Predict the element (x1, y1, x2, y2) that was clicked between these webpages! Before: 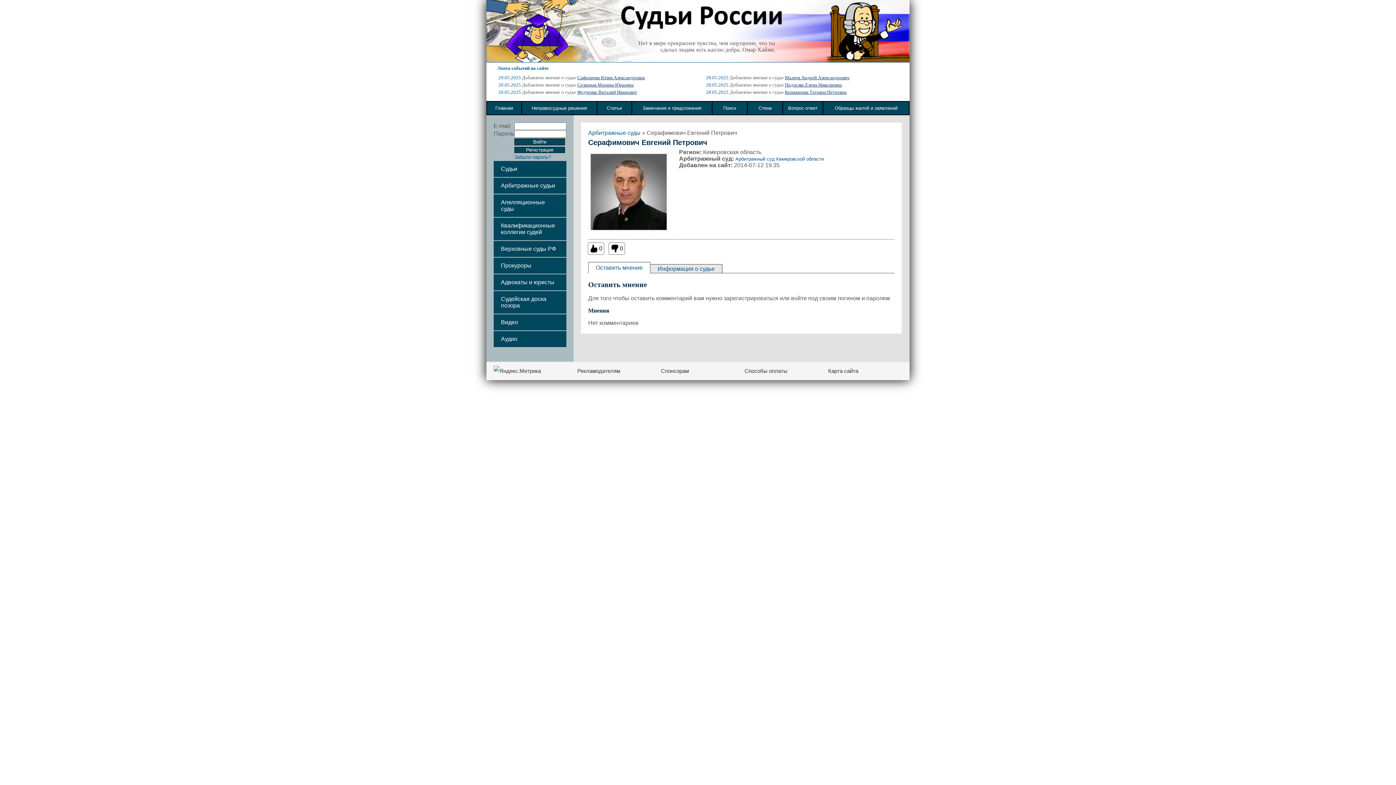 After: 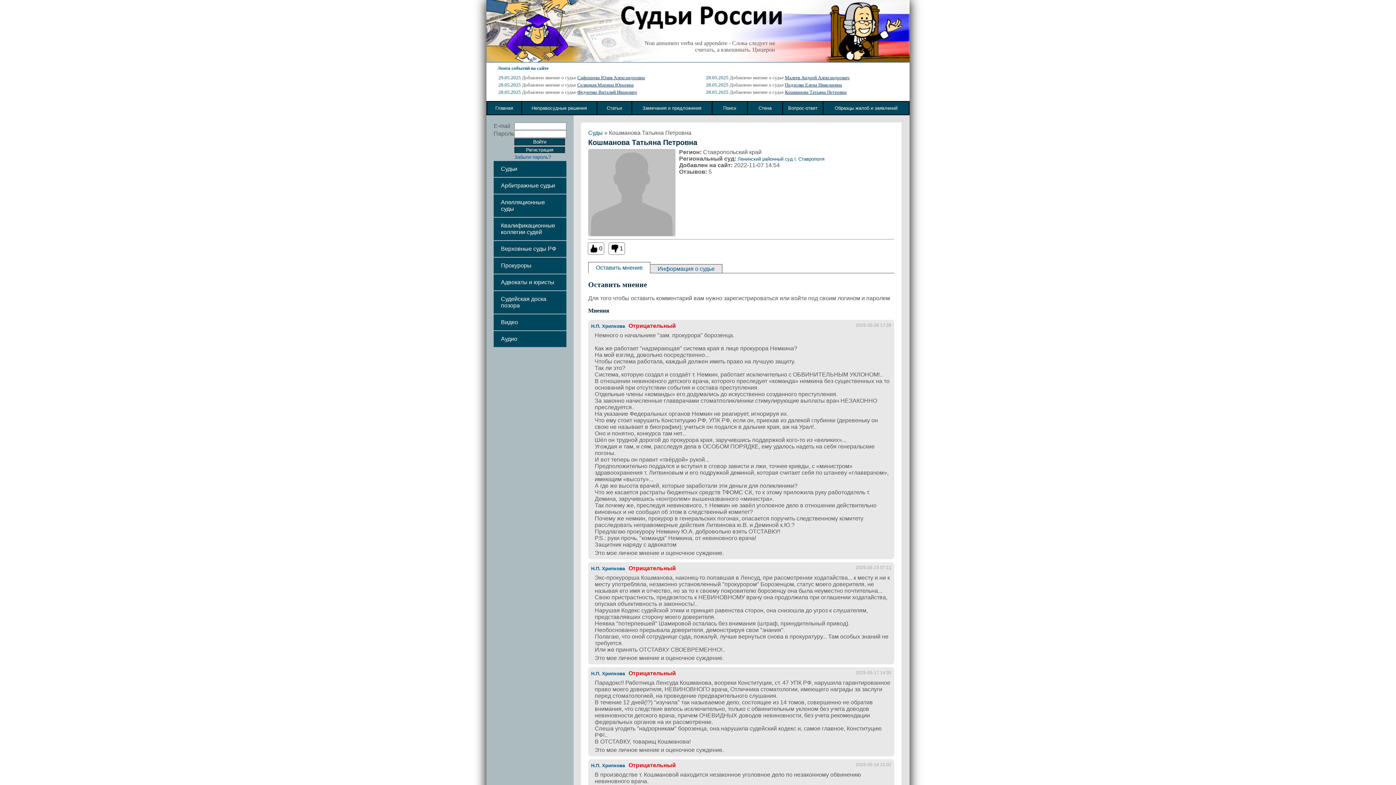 Action: label: Кошманова Татьяна Петровна bbox: (785, 89, 846, 94)